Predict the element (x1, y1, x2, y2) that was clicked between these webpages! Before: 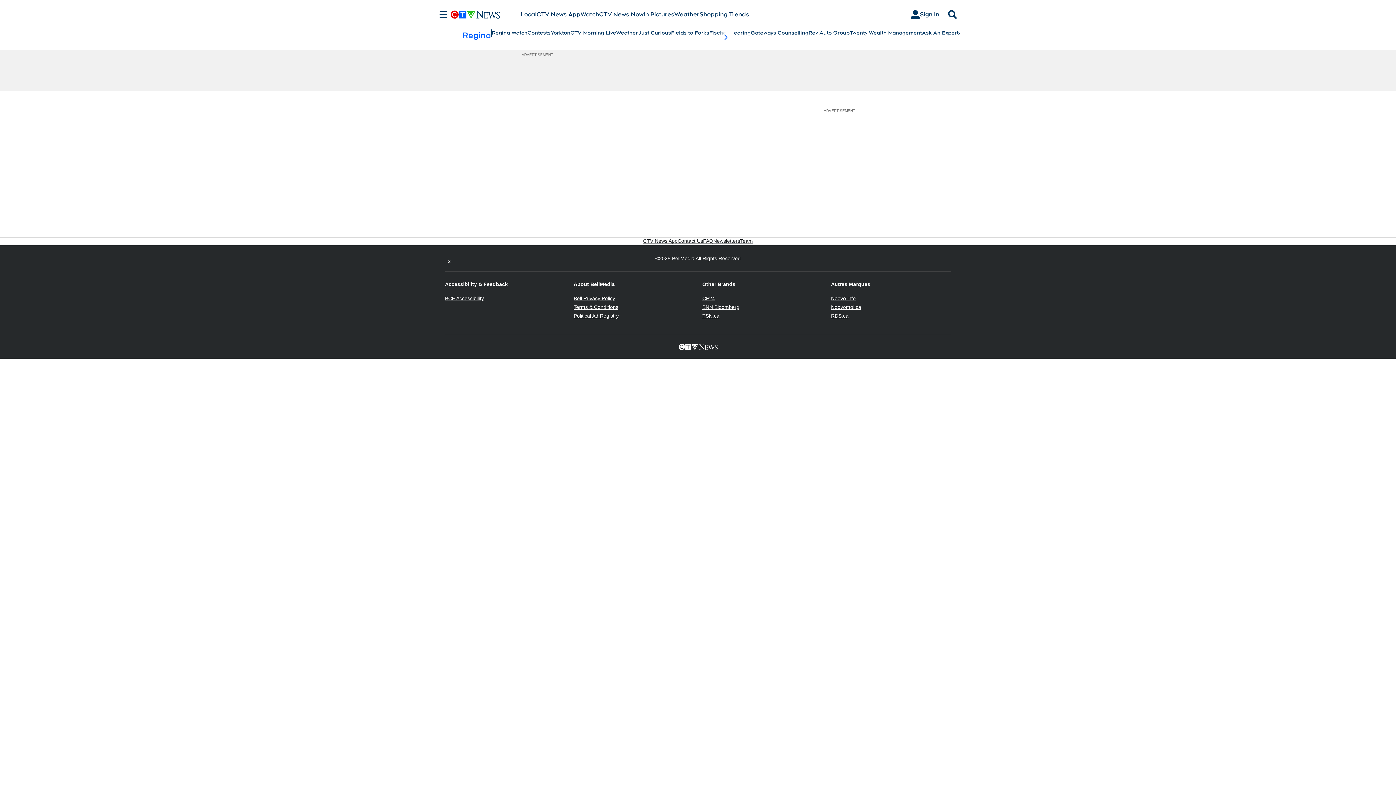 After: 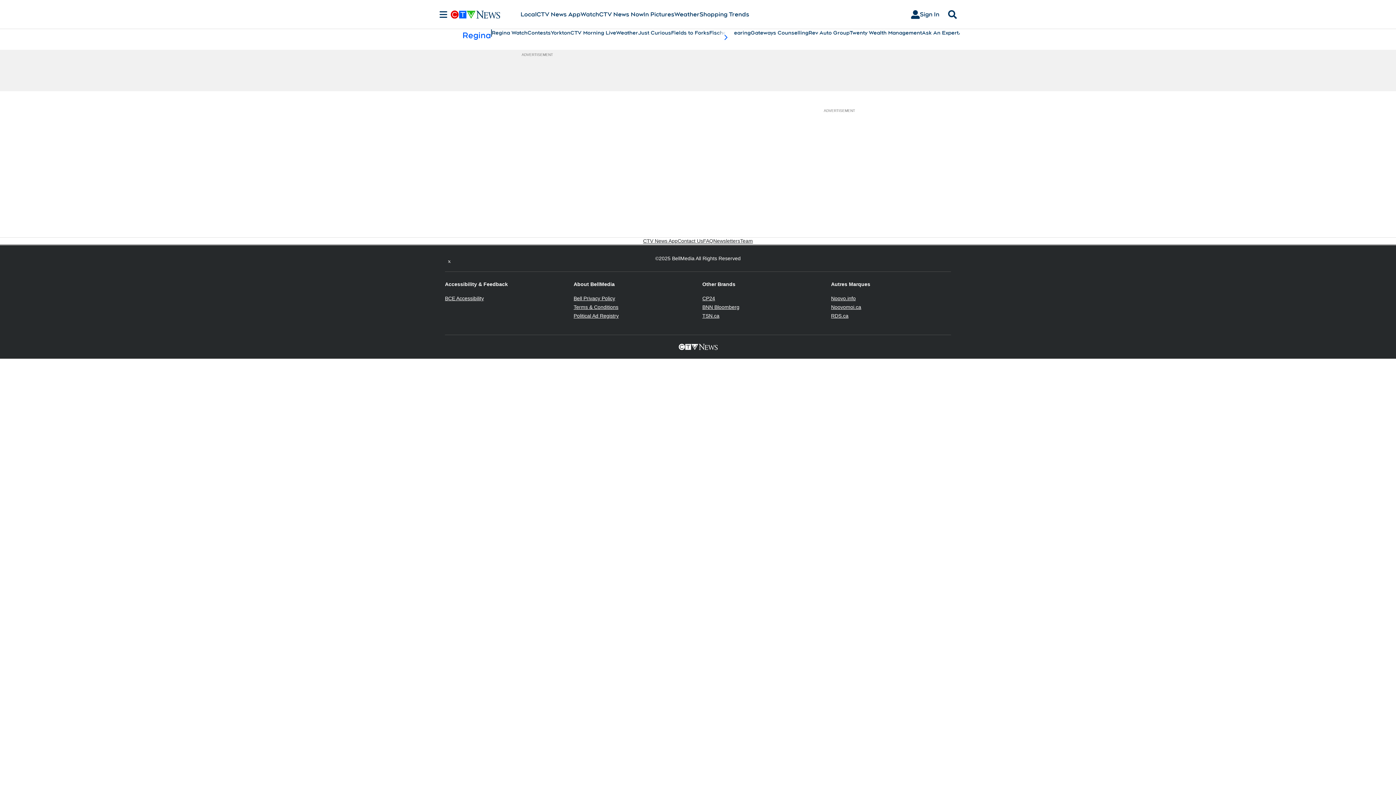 Action: label: BNN Bloomberg
Opens in new window bbox: (702, 304, 739, 310)